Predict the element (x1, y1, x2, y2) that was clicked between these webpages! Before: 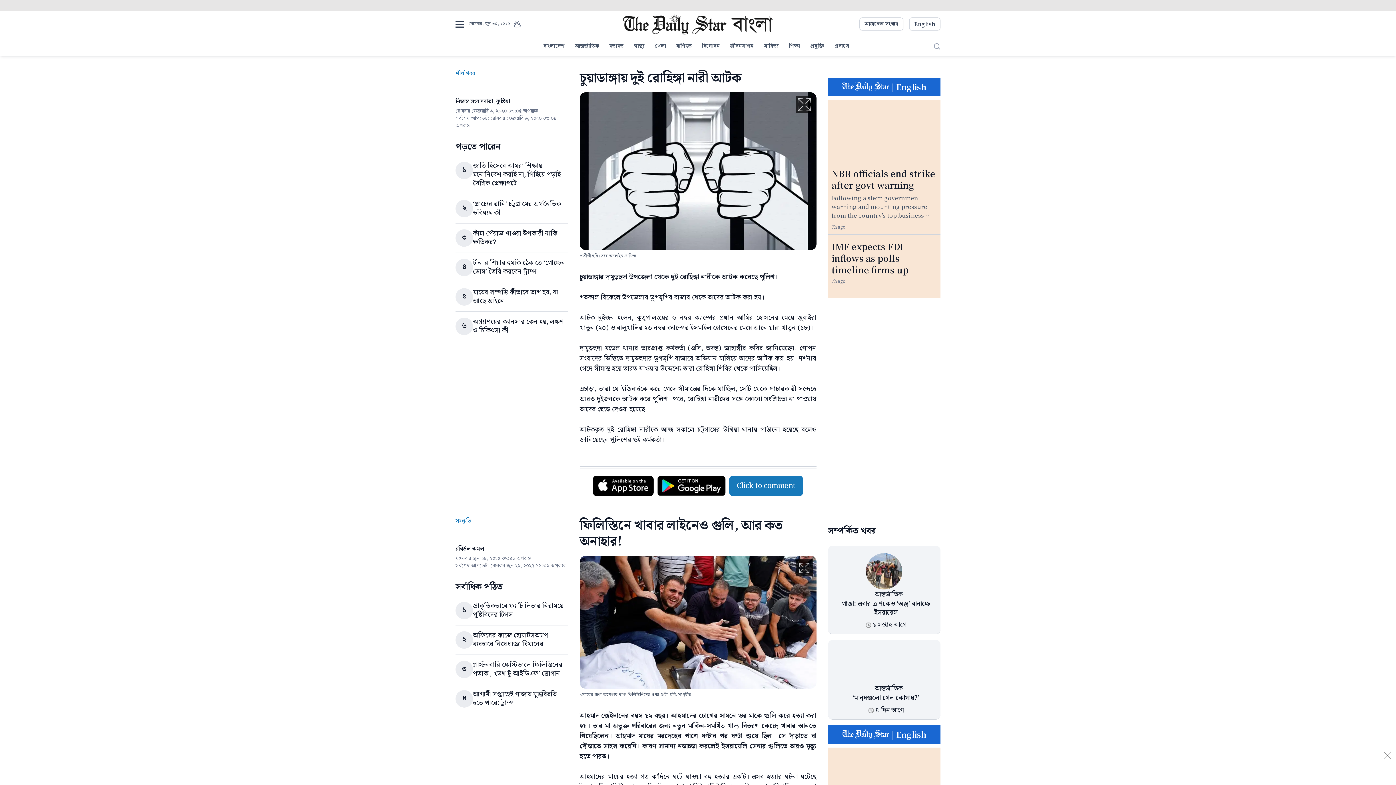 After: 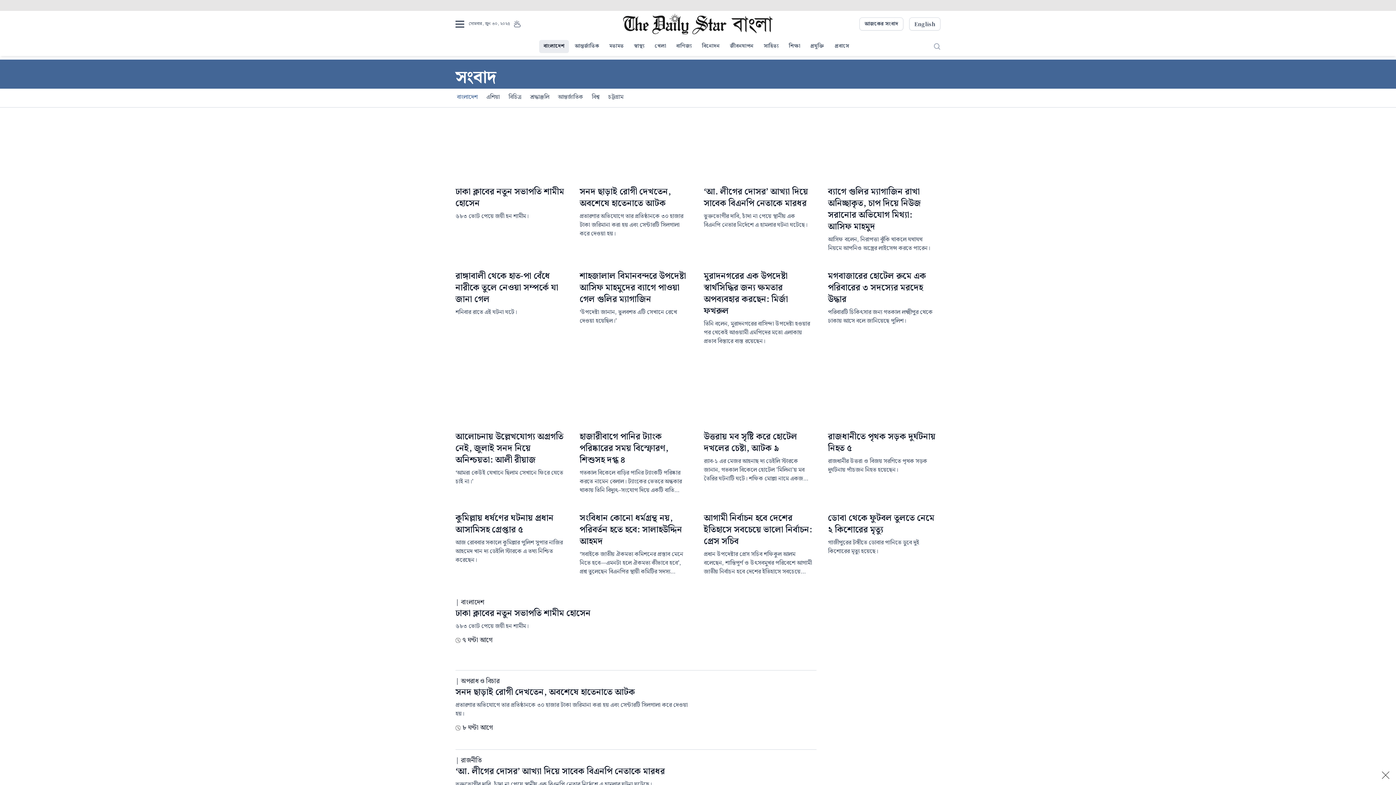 Action: label: বাংলাদেশ bbox: (539, 40, 569, 53)